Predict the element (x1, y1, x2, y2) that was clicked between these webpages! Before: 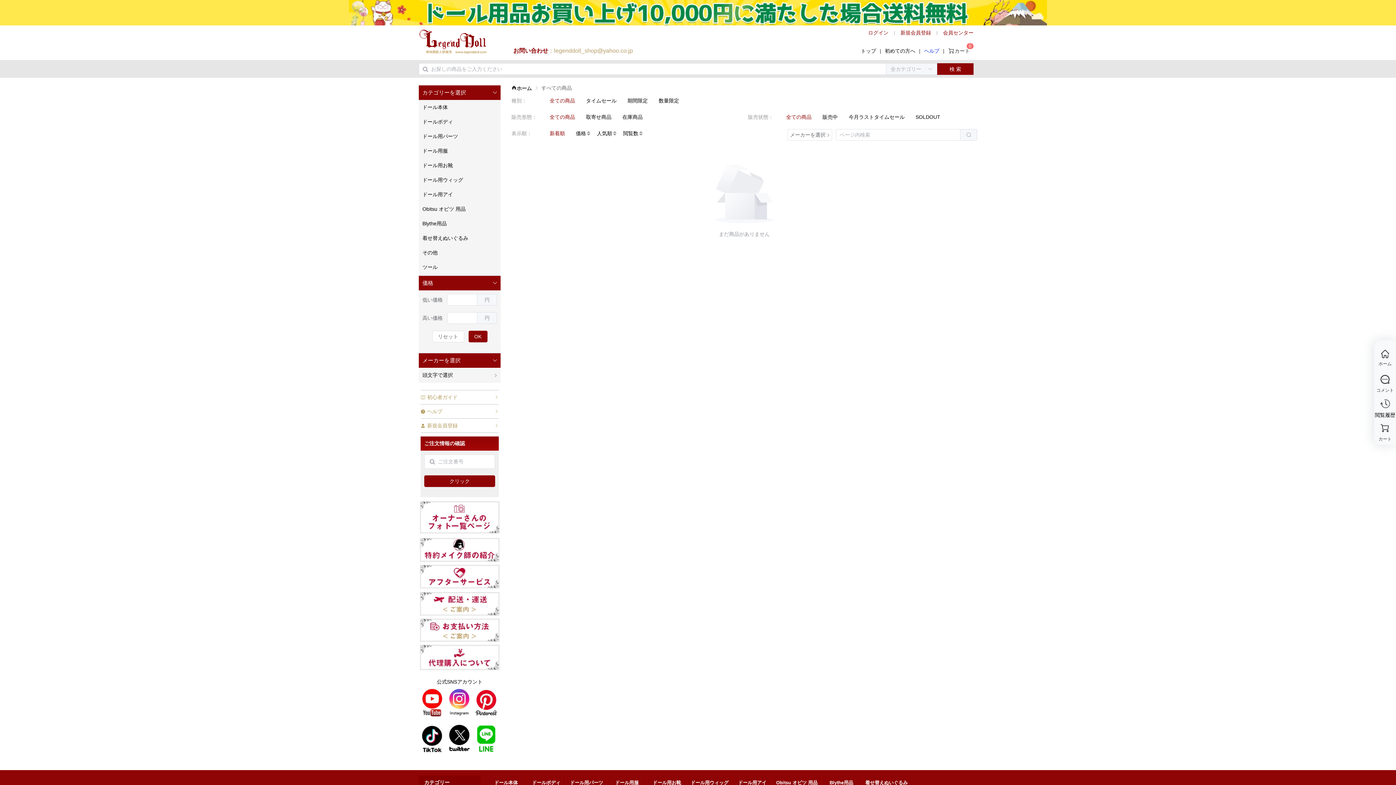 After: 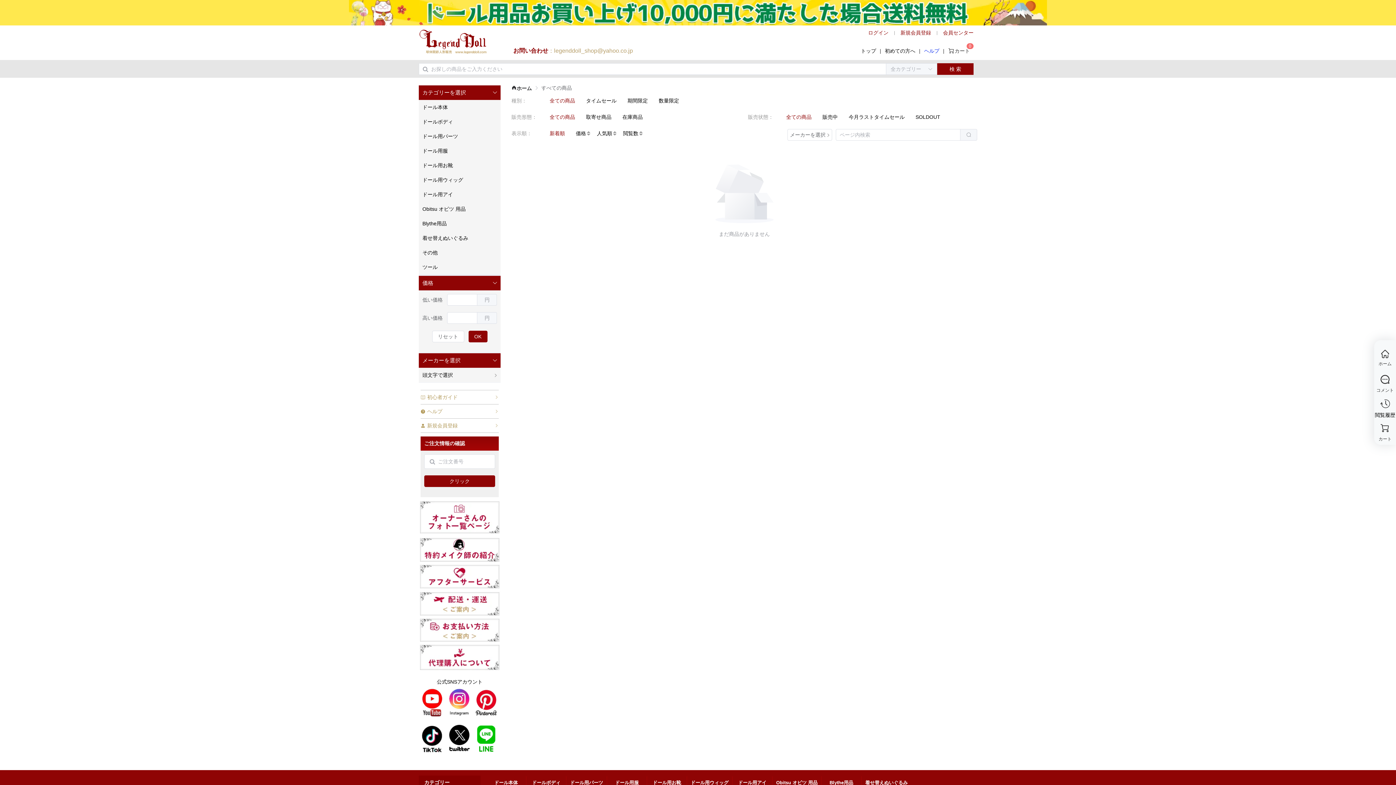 Action: bbox: (448, 713, 470, 719)